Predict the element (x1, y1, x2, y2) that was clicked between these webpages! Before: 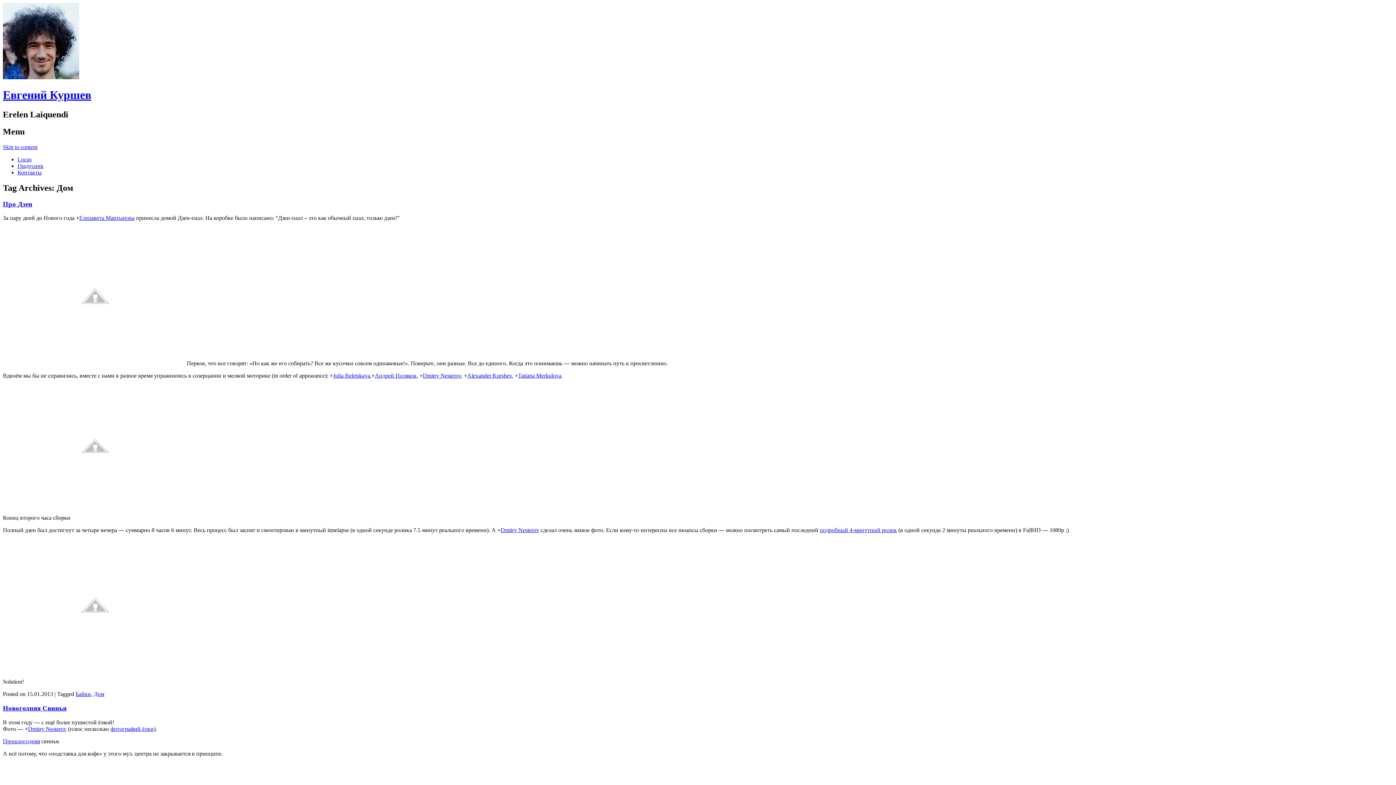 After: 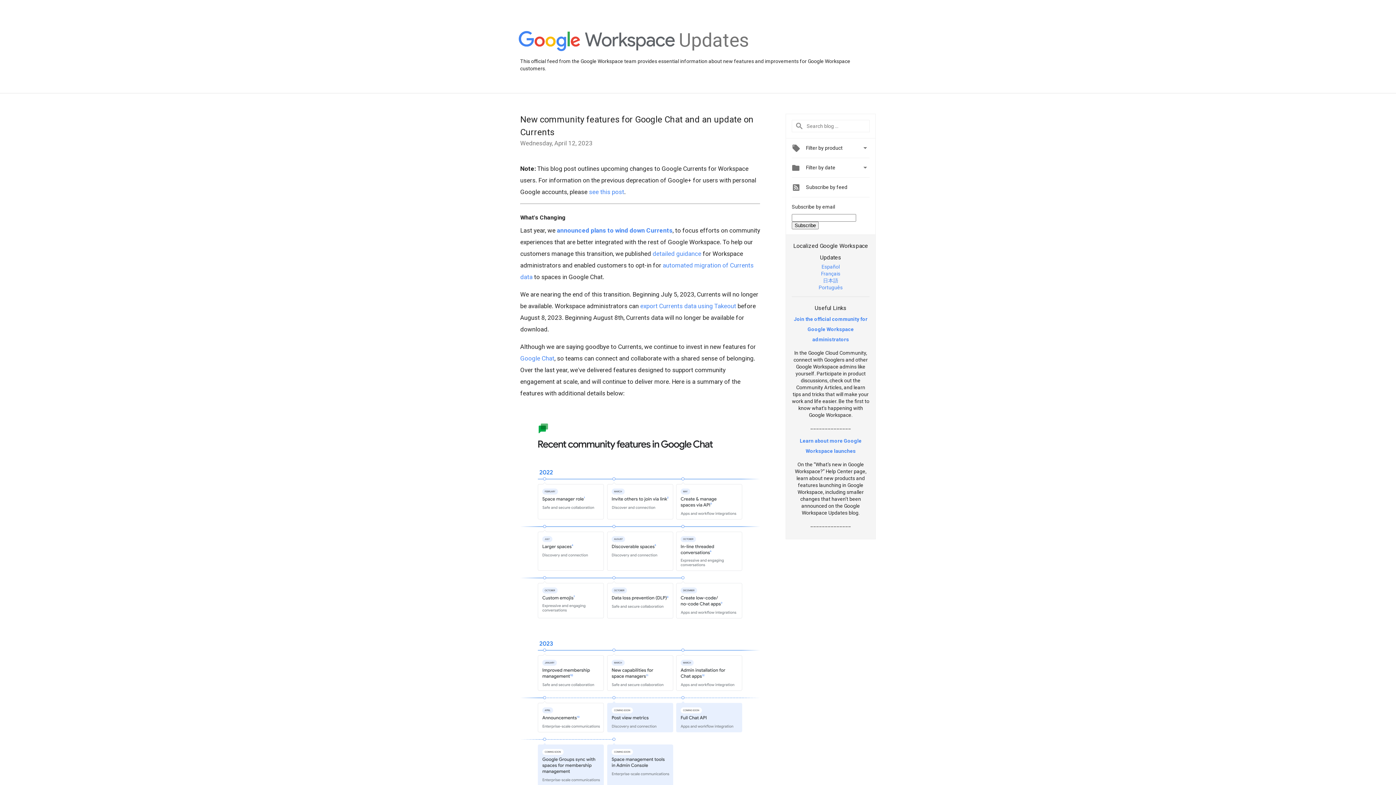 Action: label: Елизавета Мартынова bbox: (79, 214, 134, 221)